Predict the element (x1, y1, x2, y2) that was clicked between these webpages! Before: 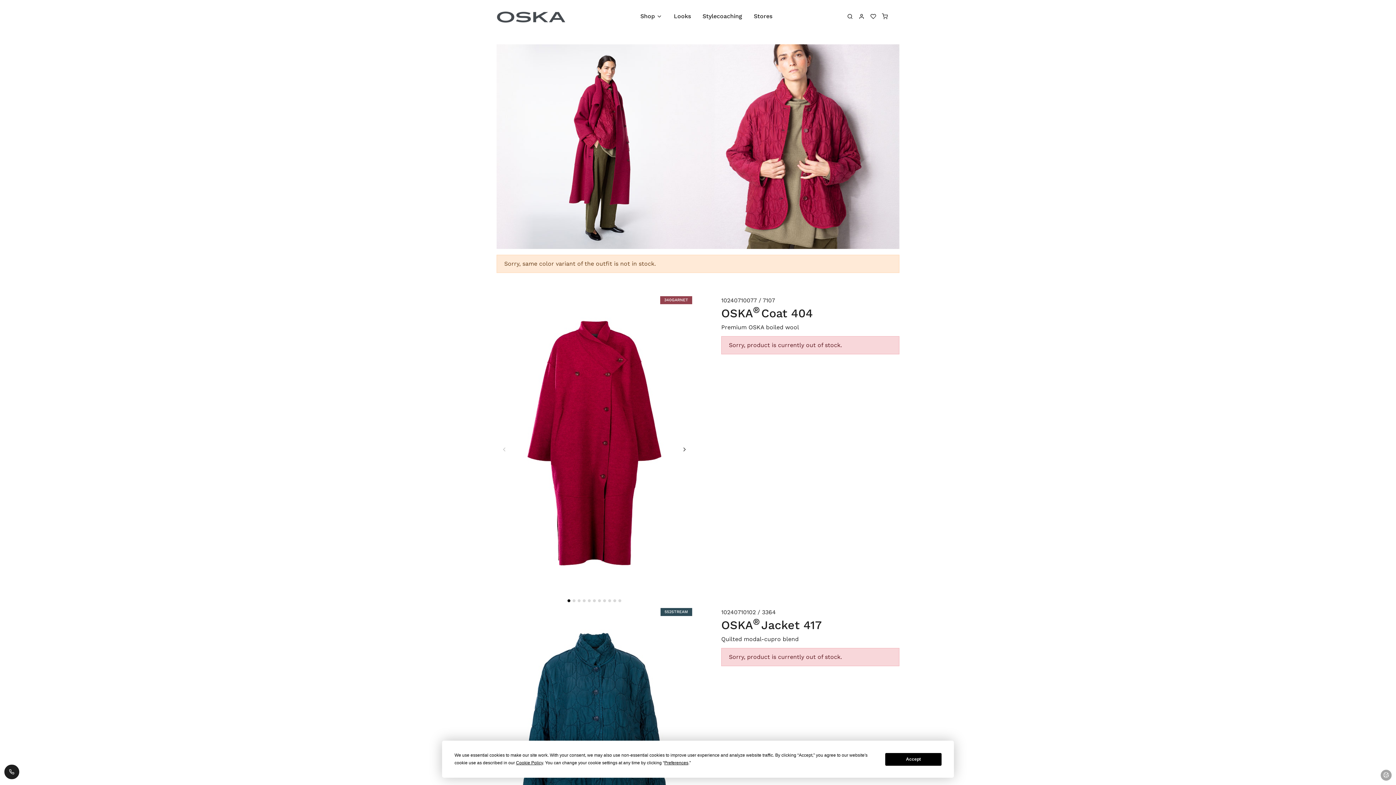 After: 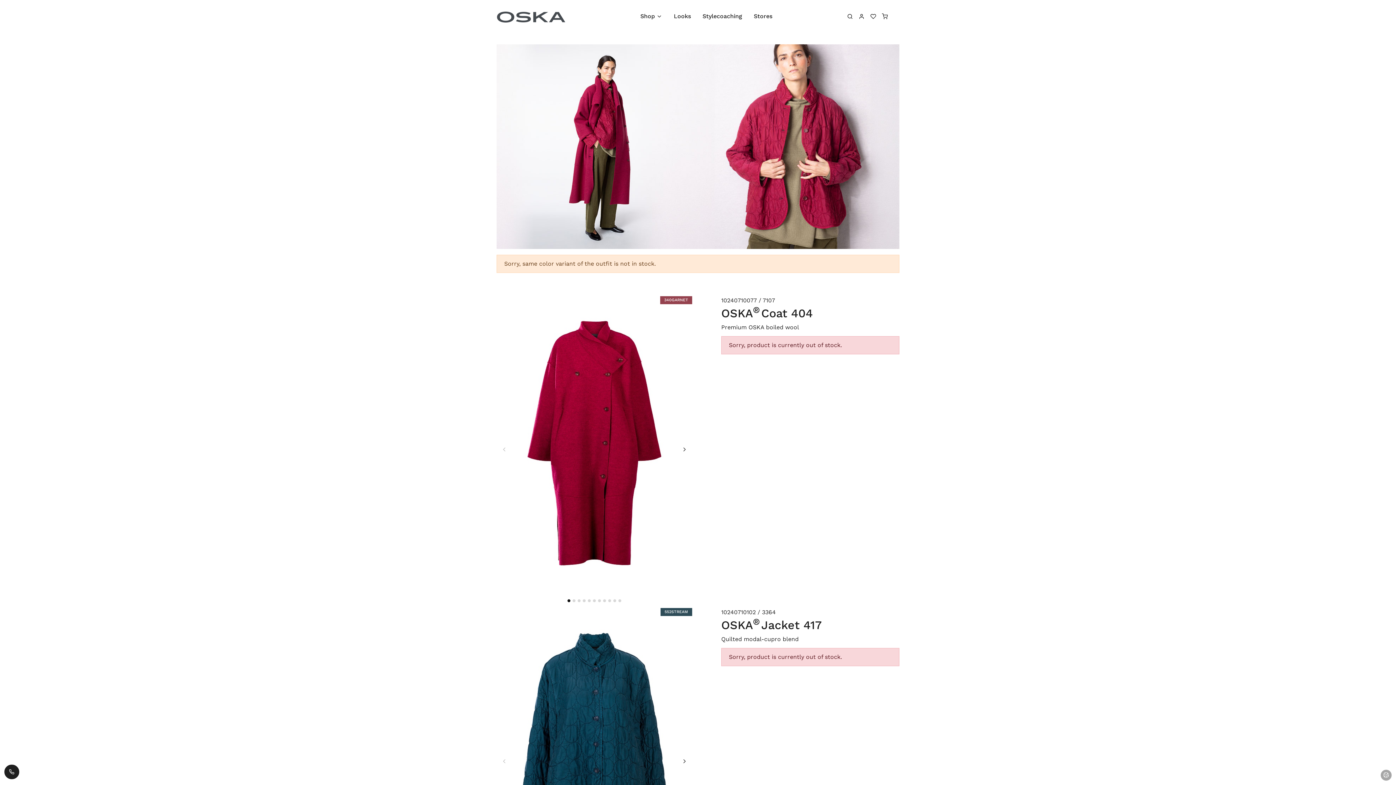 Action: label: Accept bbox: (885, 753, 941, 766)